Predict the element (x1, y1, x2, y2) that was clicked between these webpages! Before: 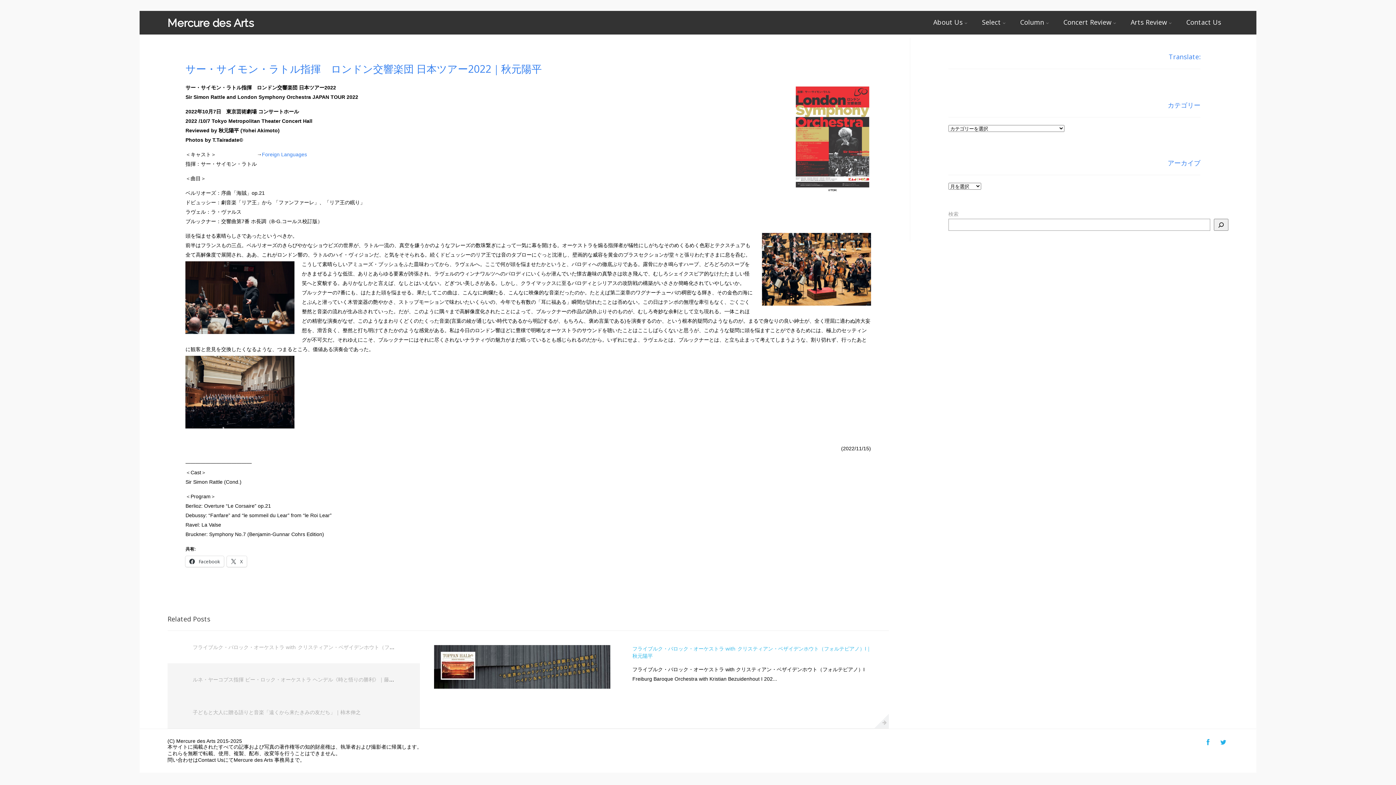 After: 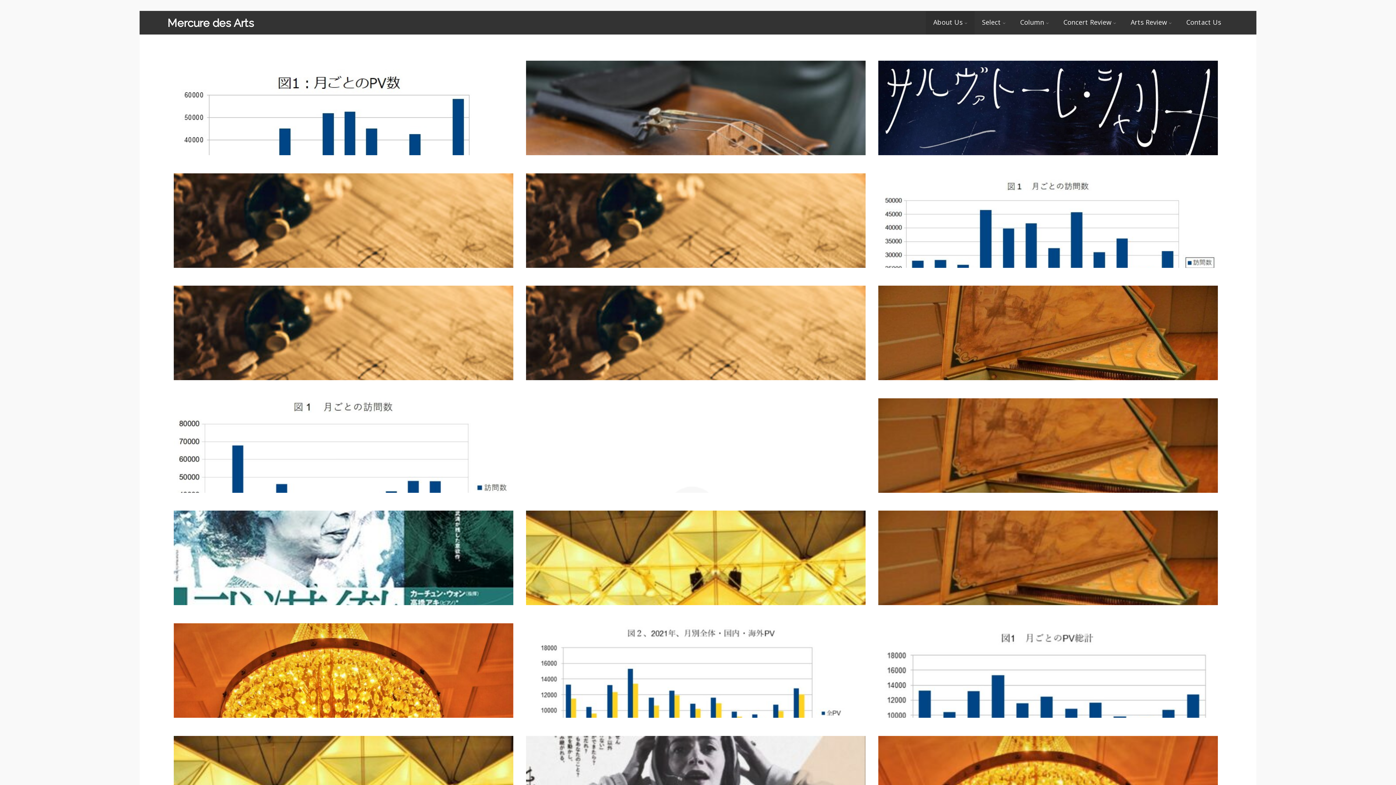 Action: bbox: (933, 17, 967, 26) label: About Us